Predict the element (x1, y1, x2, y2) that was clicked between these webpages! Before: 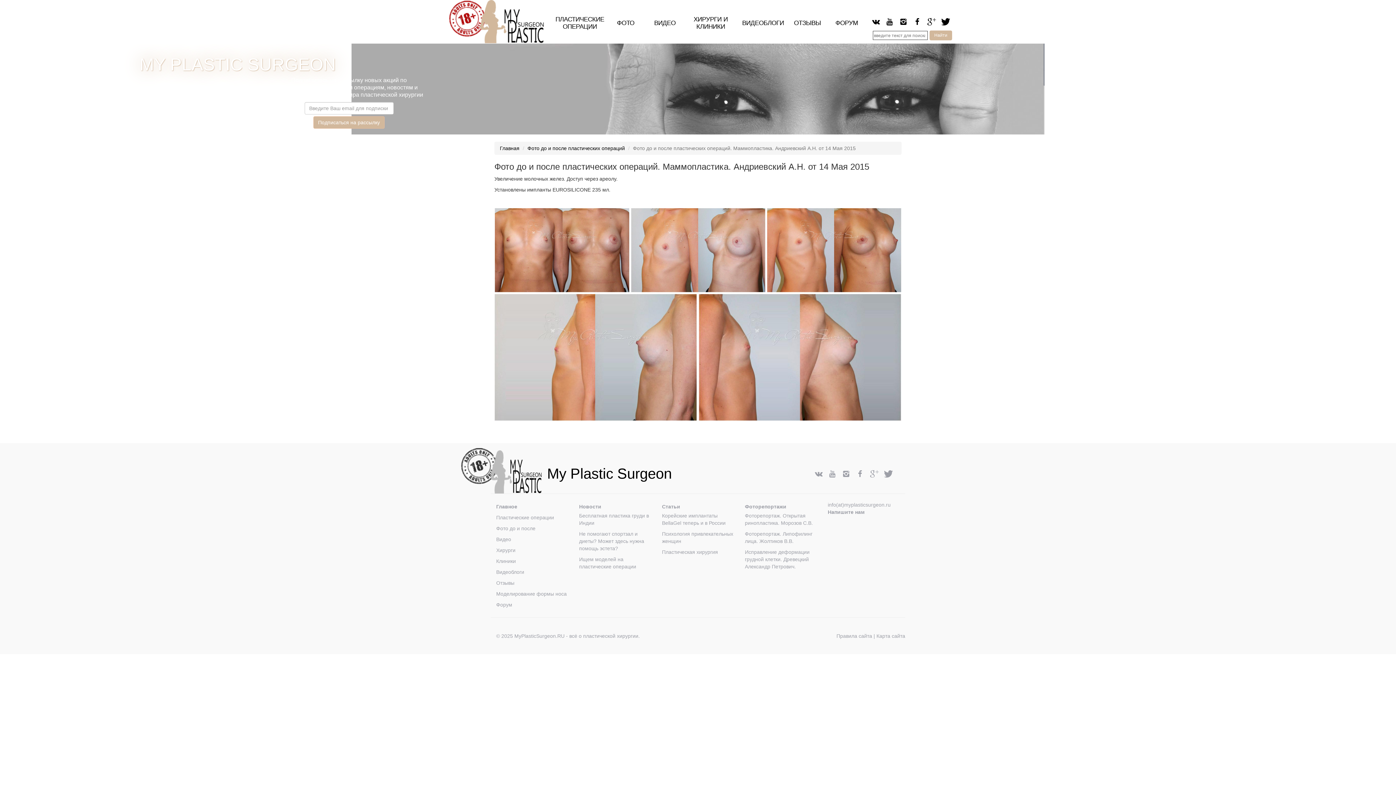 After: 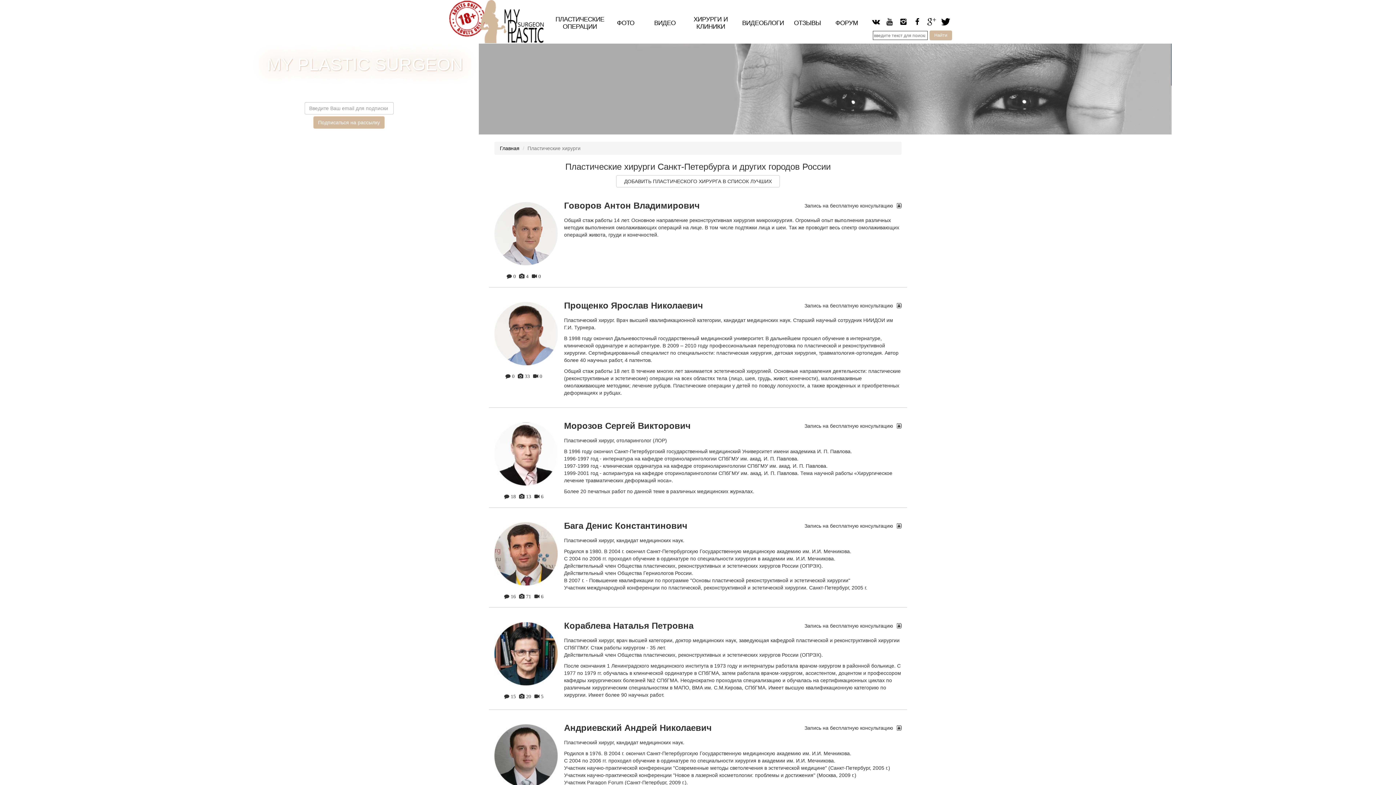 Action: label: Хирурги bbox: (496, 547, 515, 553)